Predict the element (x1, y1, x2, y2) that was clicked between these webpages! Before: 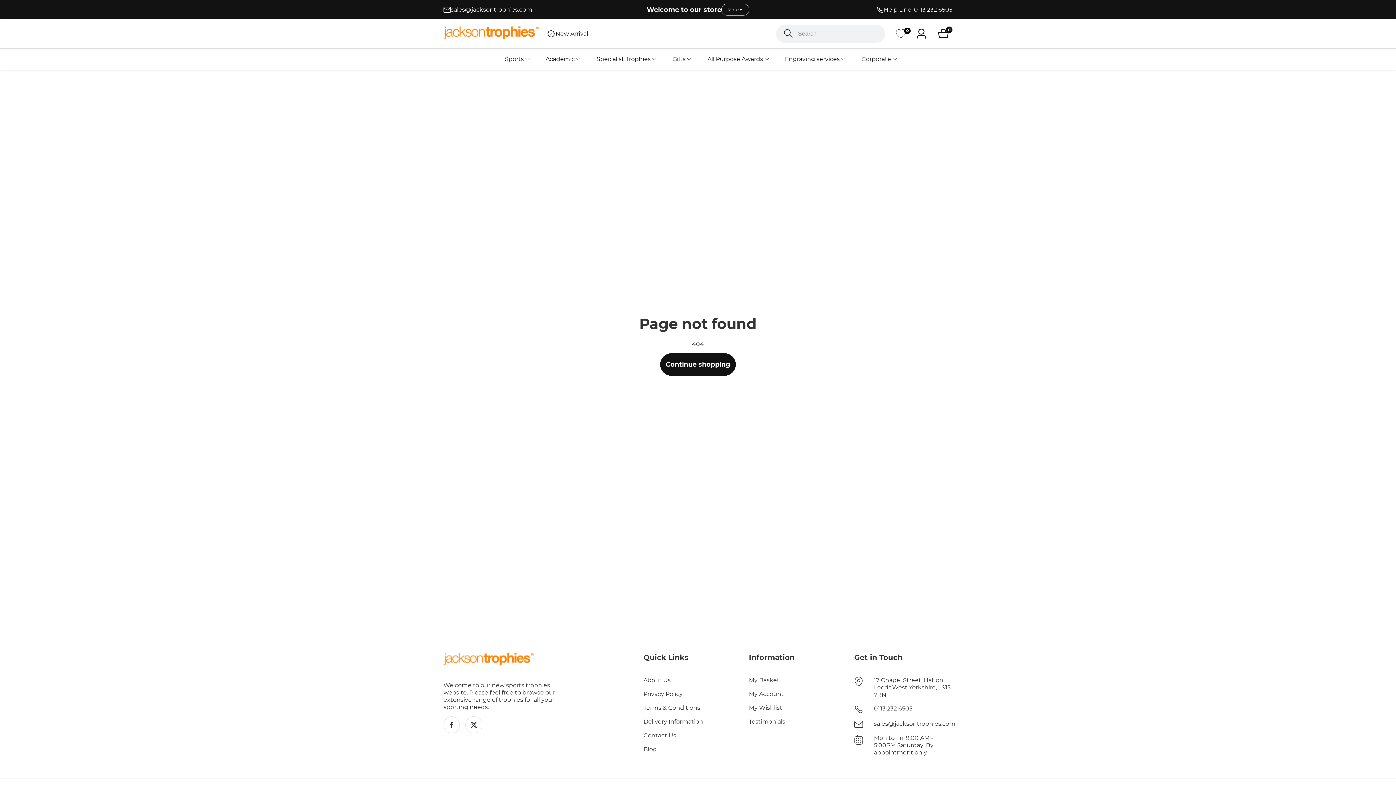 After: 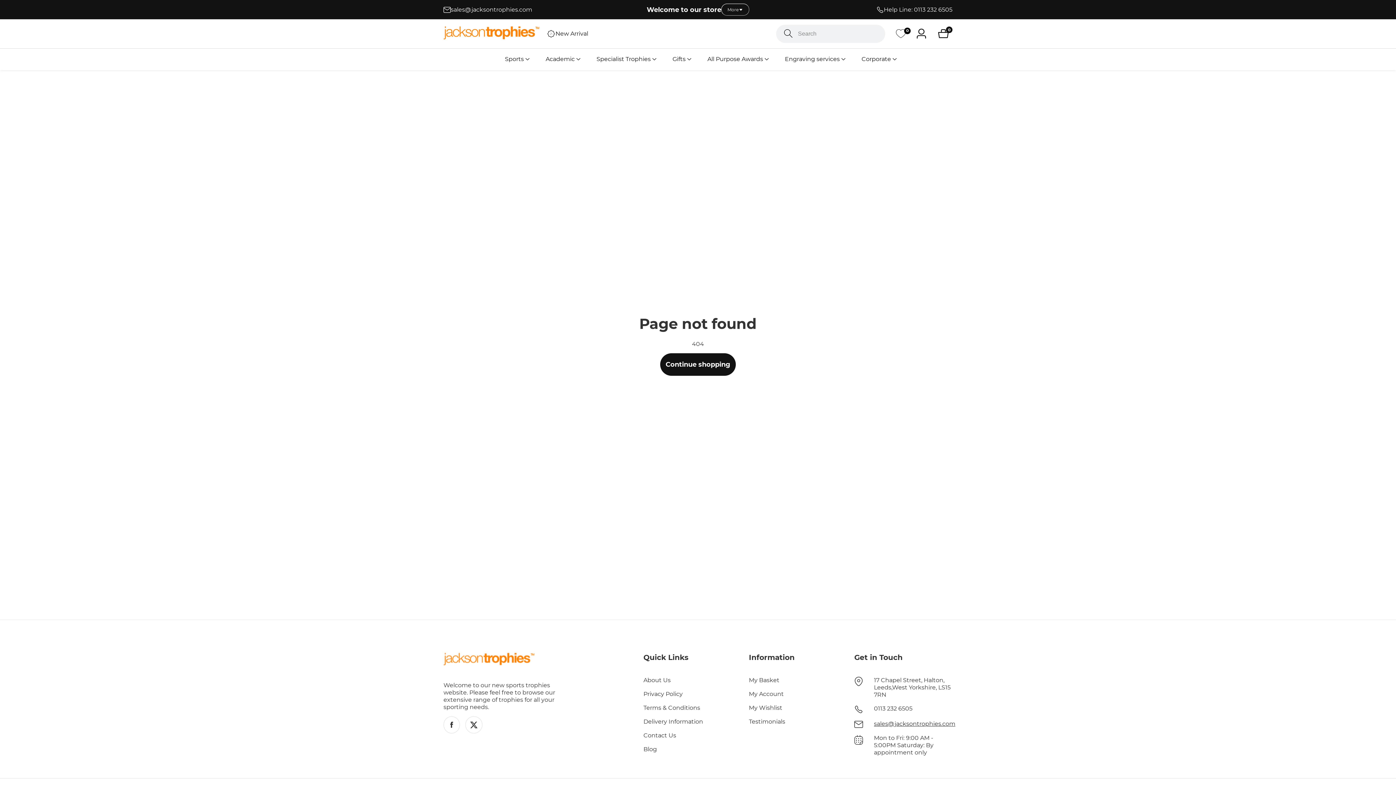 Action: label: sales@jacksontrophies.com bbox: (854, 720, 952, 728)